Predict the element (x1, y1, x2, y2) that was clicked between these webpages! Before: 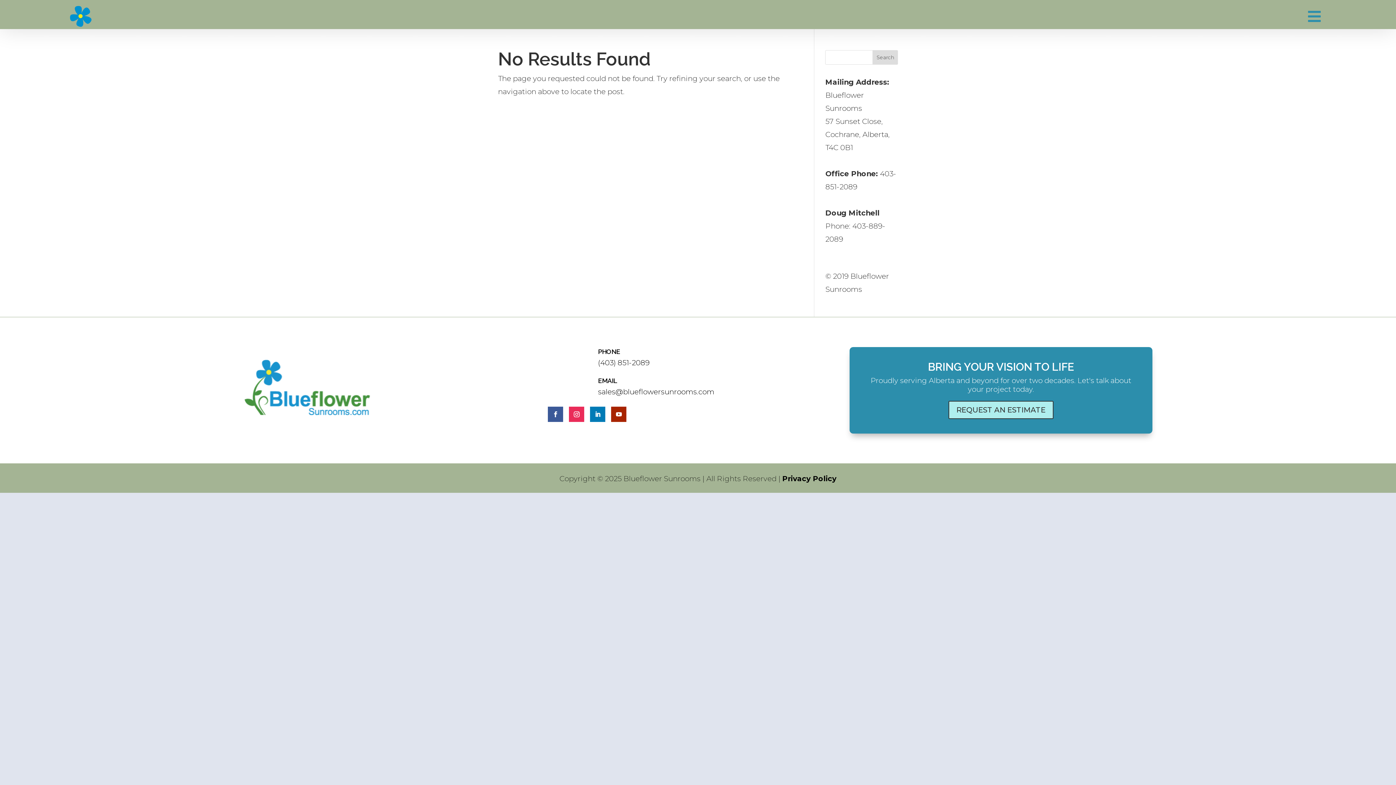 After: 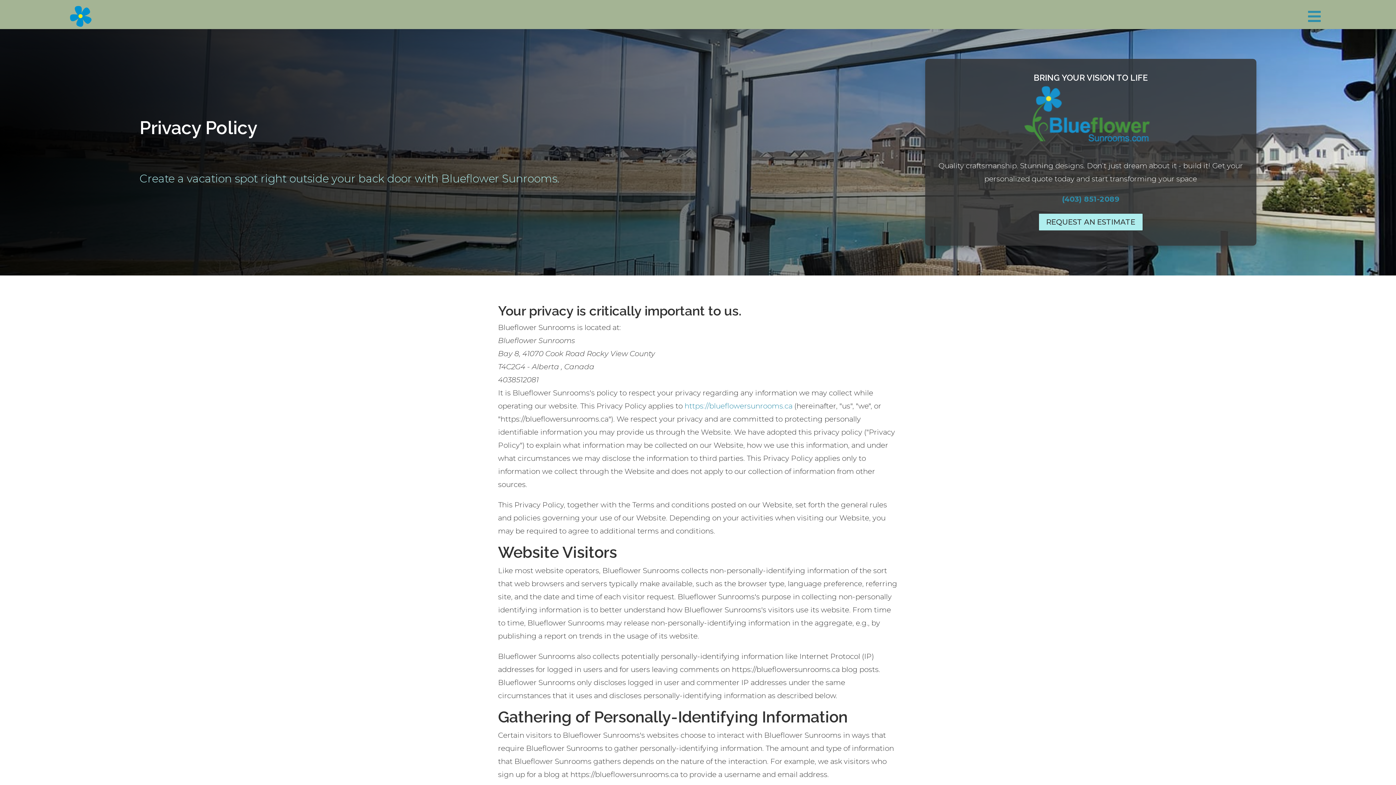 Action: label: Privacy Policy bbox: (782, 474, 836, 483)